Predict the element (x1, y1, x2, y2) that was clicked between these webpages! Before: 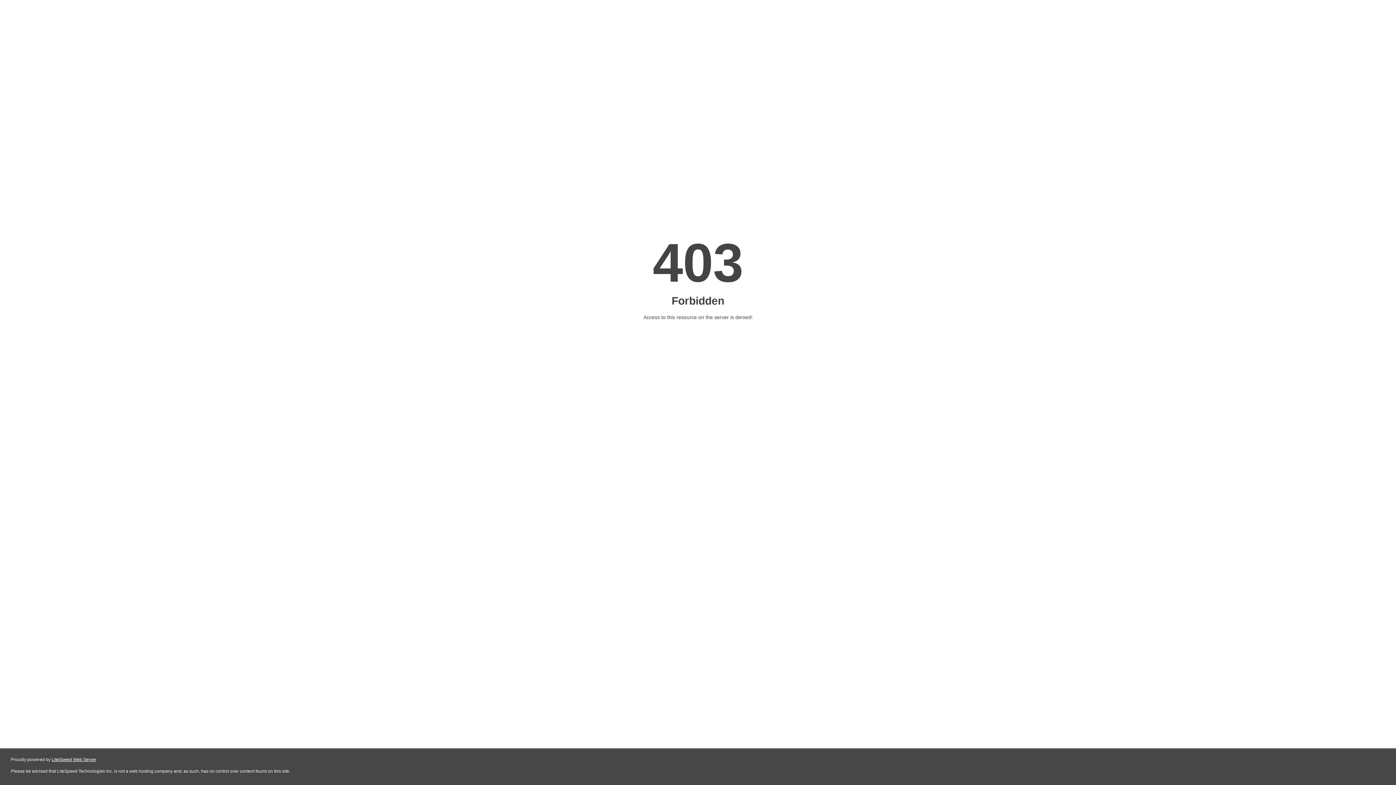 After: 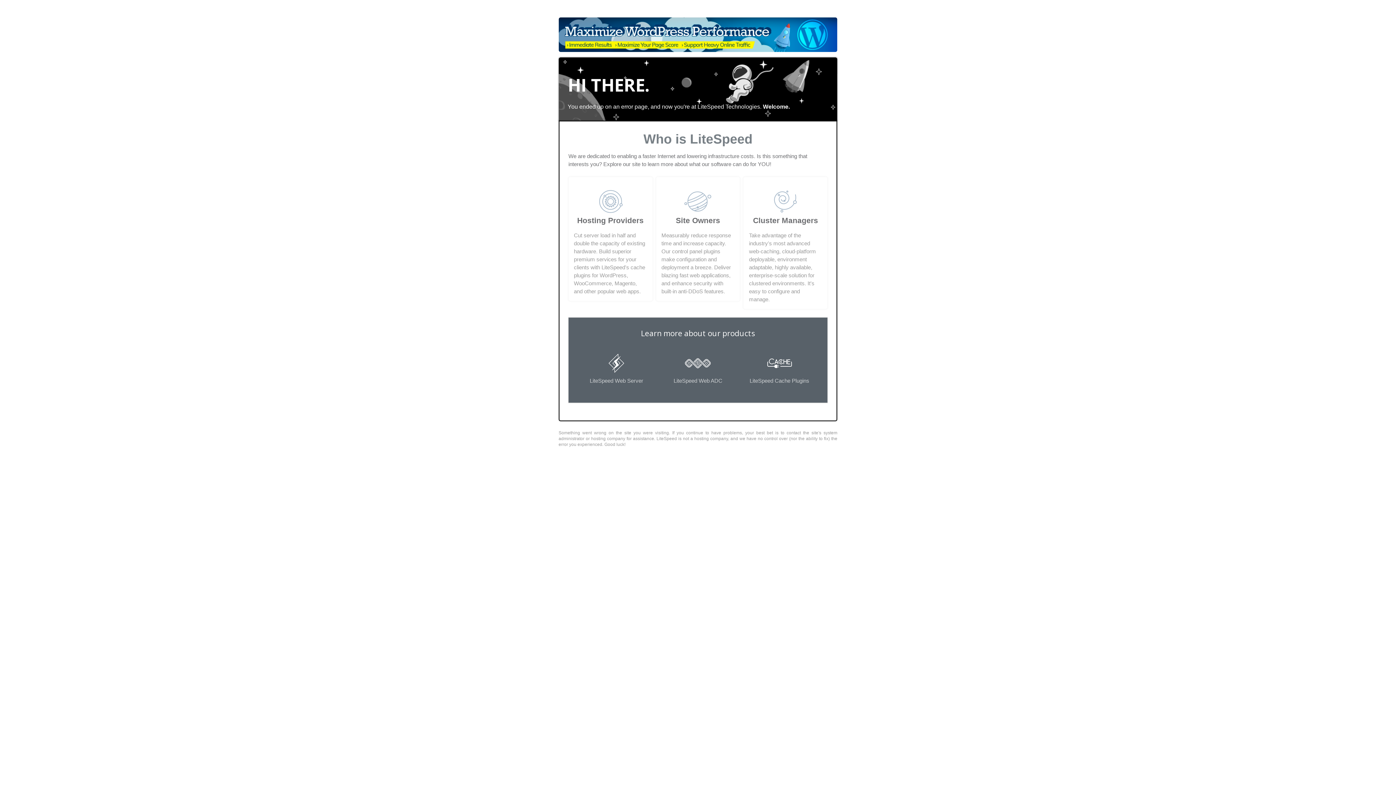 Action: label: LiteSpeed Web Server bbox: (51, 757, 96, 762)